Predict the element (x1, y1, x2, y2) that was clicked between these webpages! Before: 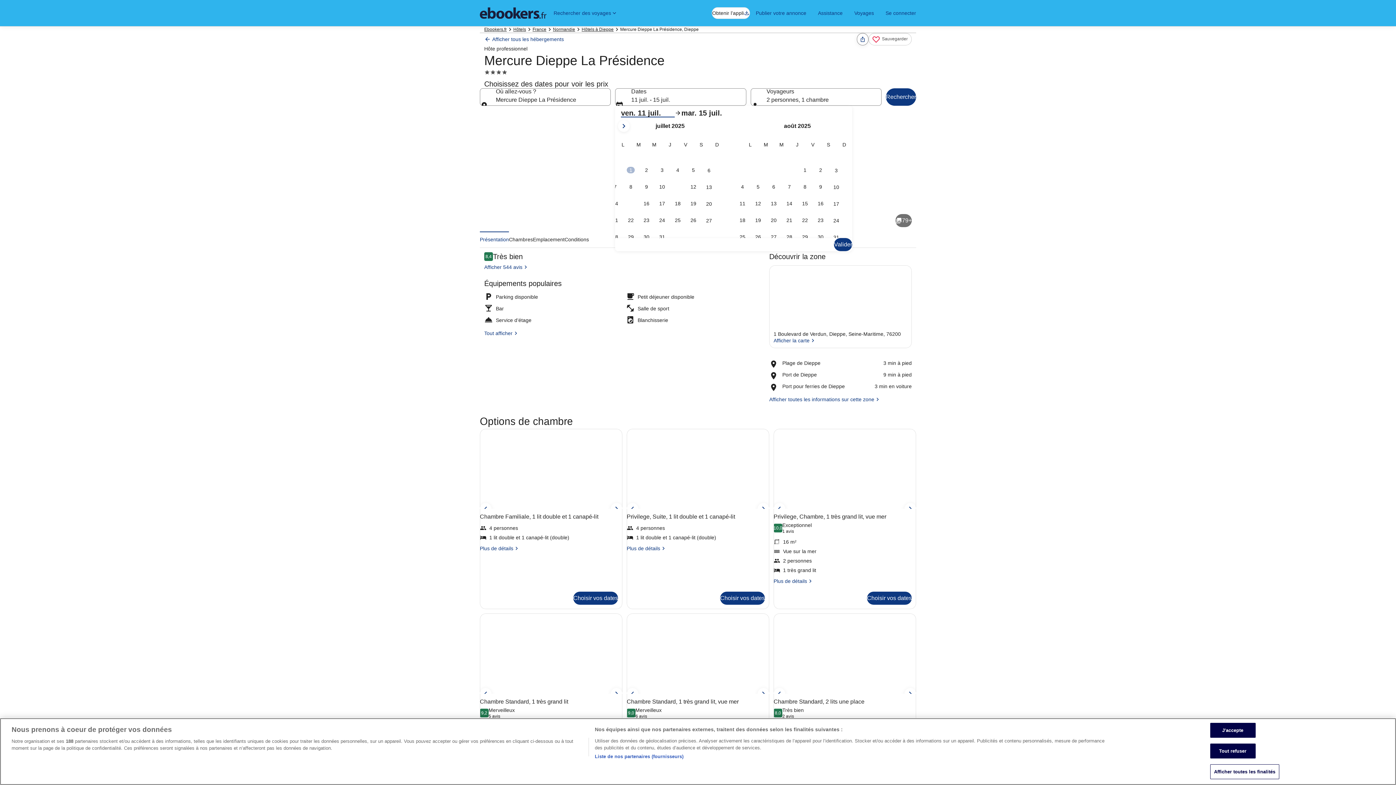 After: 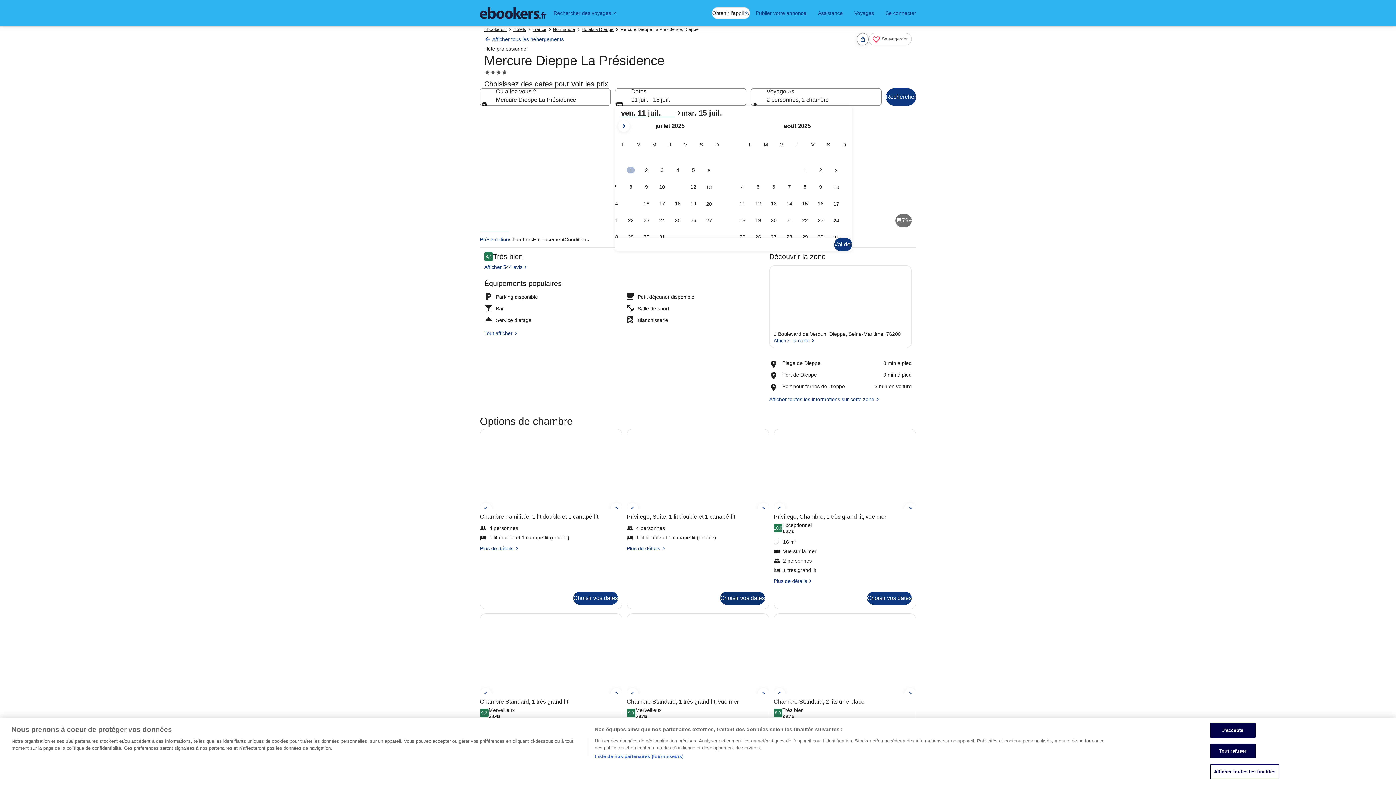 Action: bbox: (720, 592, 765, 605) label: Choisir vos dates